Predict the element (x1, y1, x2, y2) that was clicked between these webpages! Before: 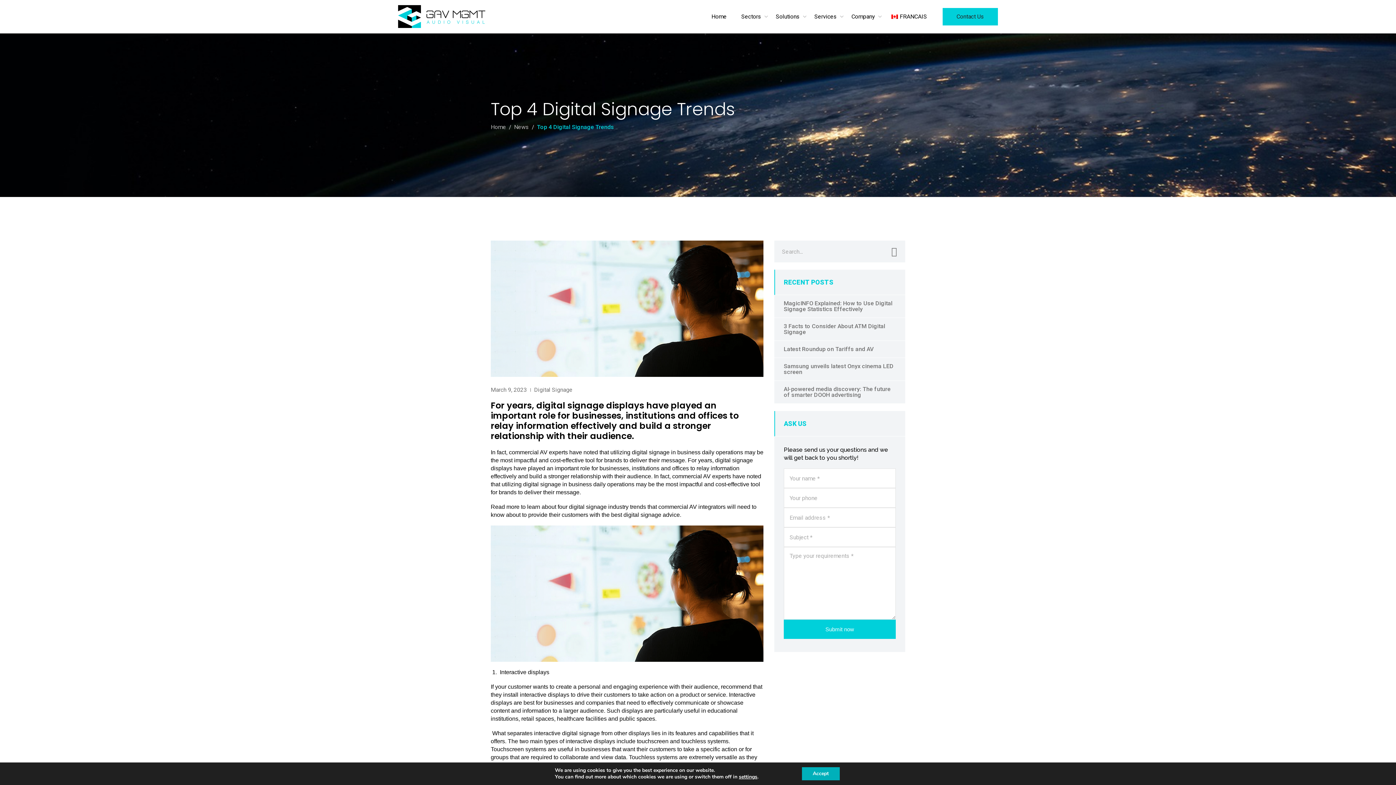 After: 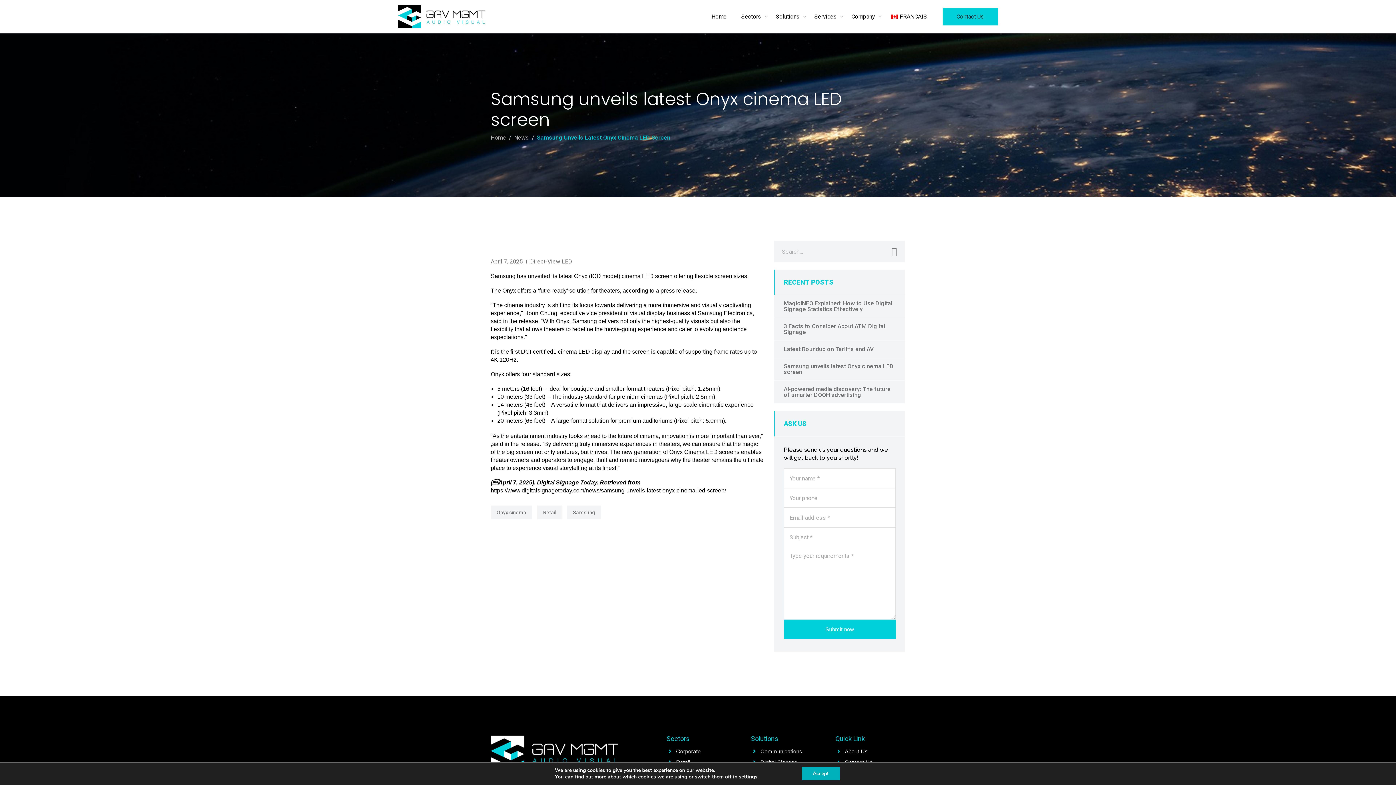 Action: label: Samsung unveils latest Onyx cinema LED screen bbox: (774, 358, 905, 381)